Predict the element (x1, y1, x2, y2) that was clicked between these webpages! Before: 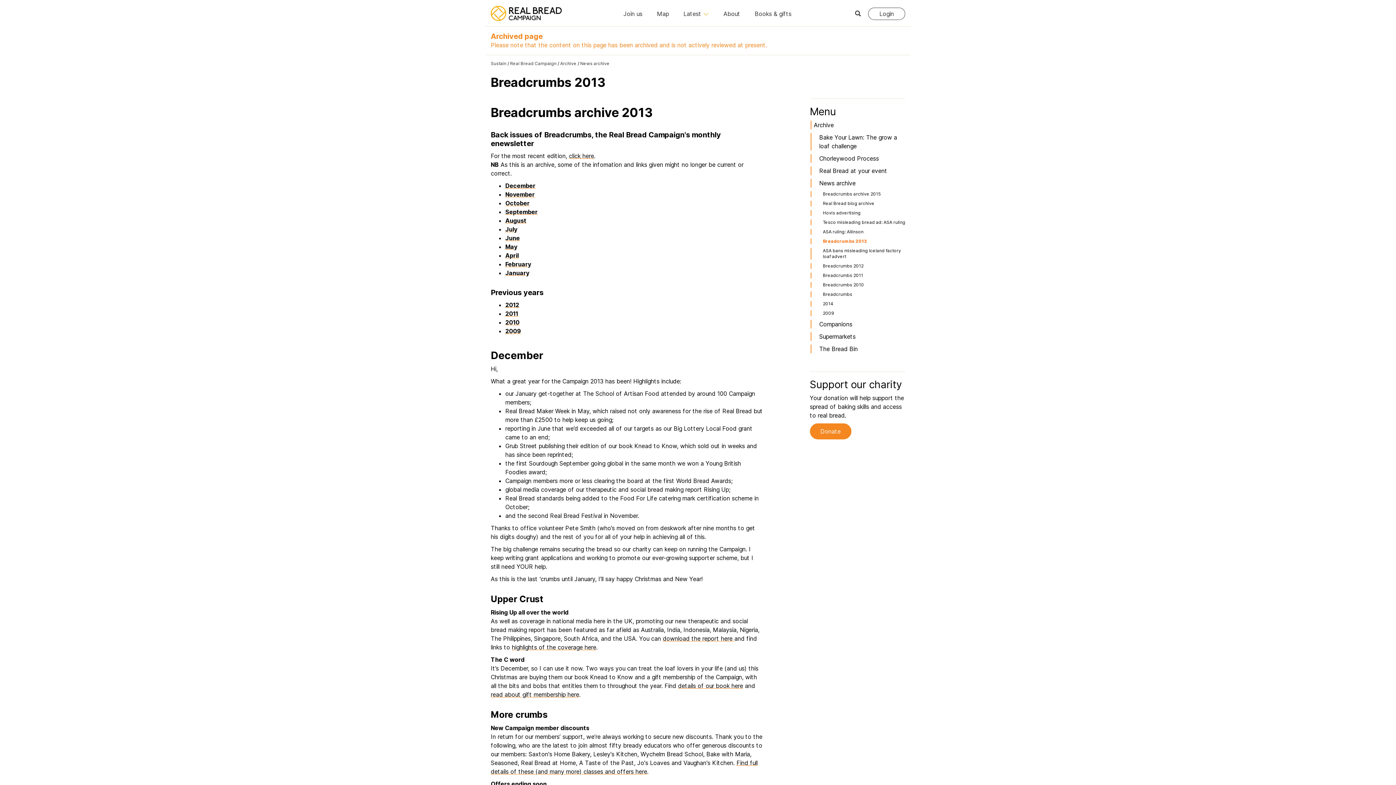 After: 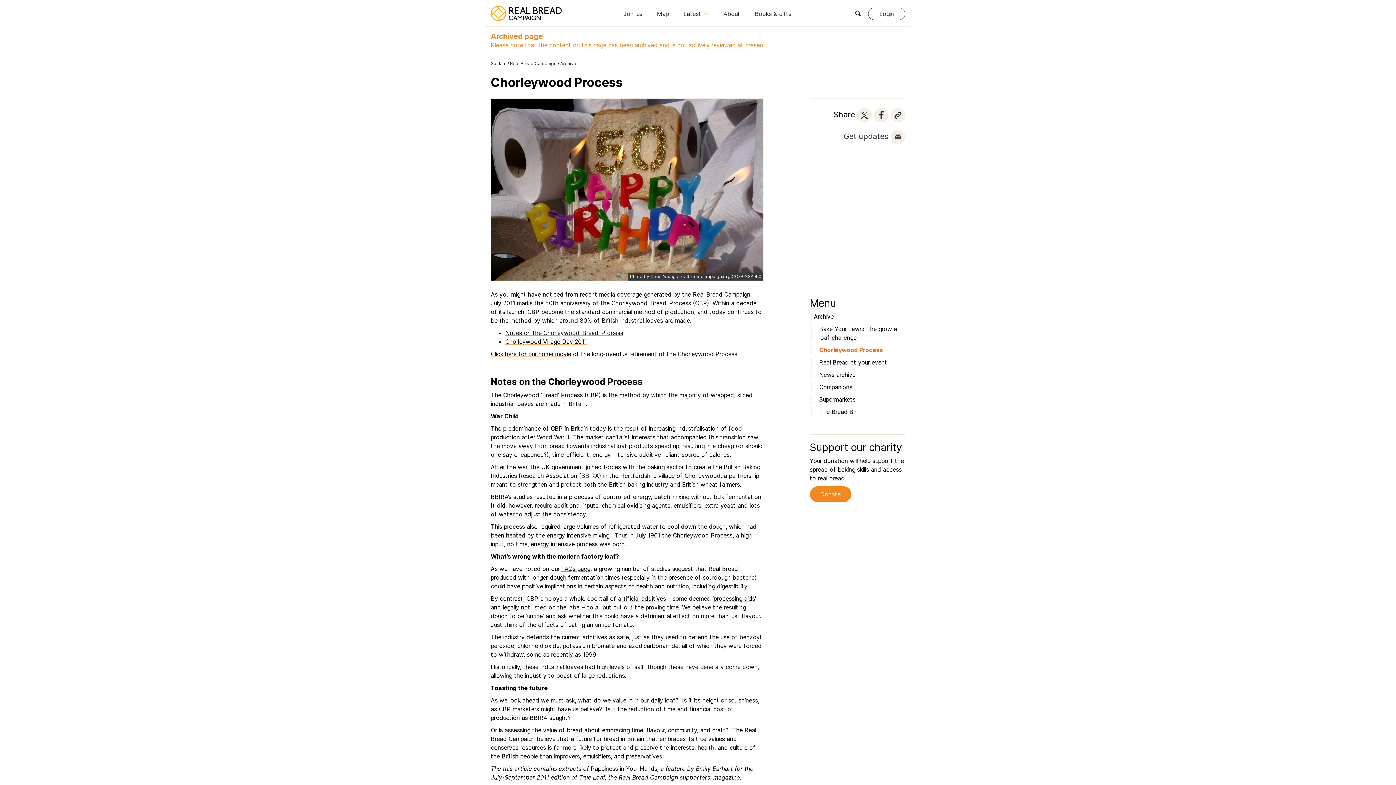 Action: bbox: (810, 154, 906, 162) label: Chorleywood Process